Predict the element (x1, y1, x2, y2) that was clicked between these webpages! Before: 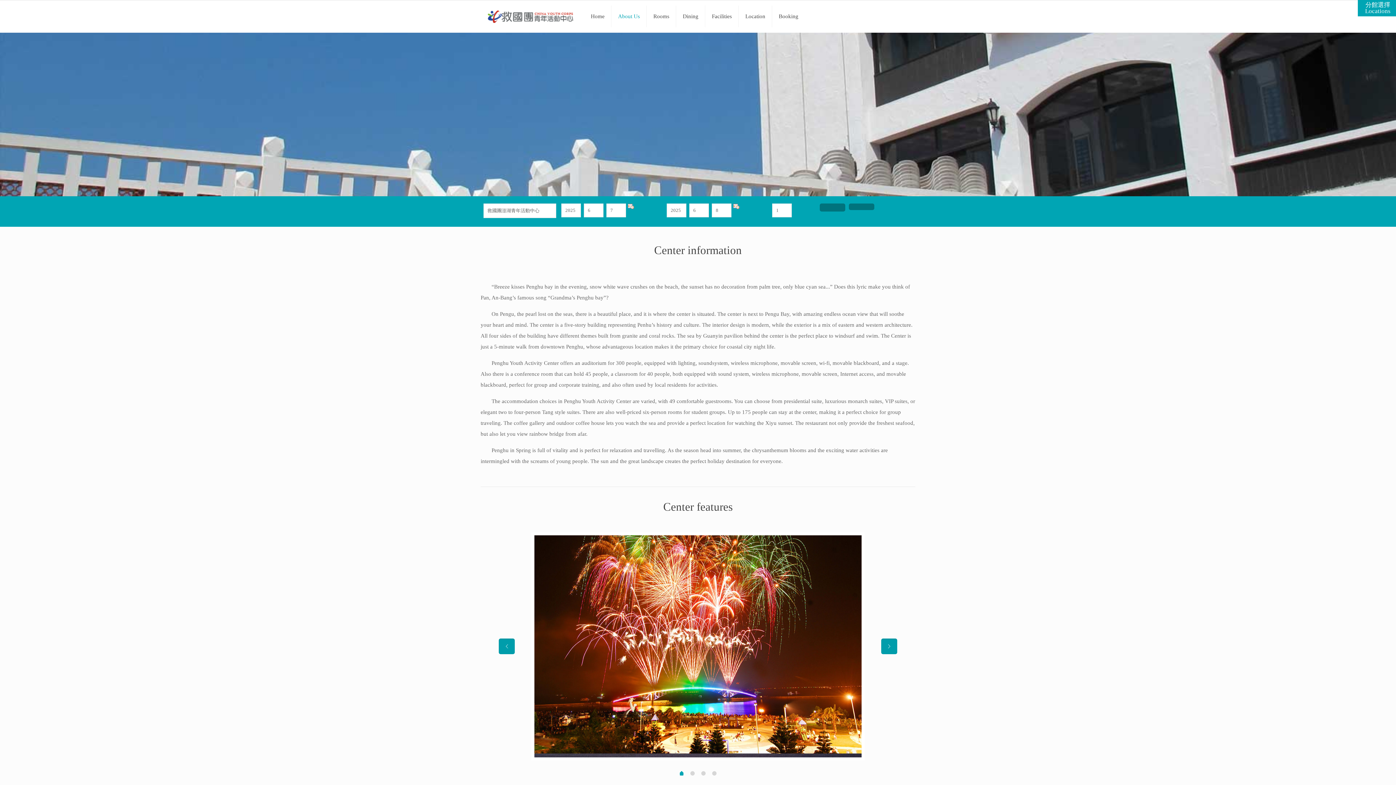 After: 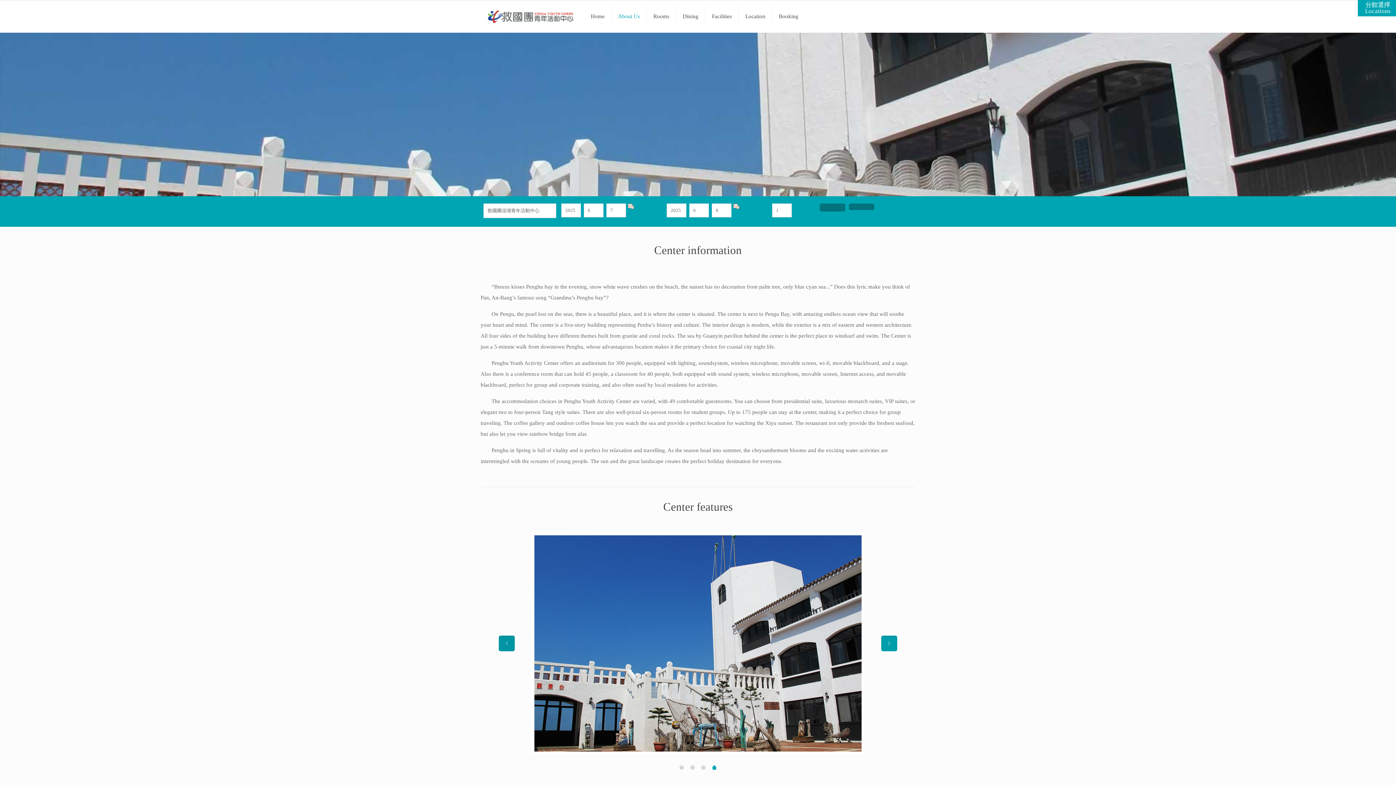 Action: bbox: (498, 638, 515, 654)